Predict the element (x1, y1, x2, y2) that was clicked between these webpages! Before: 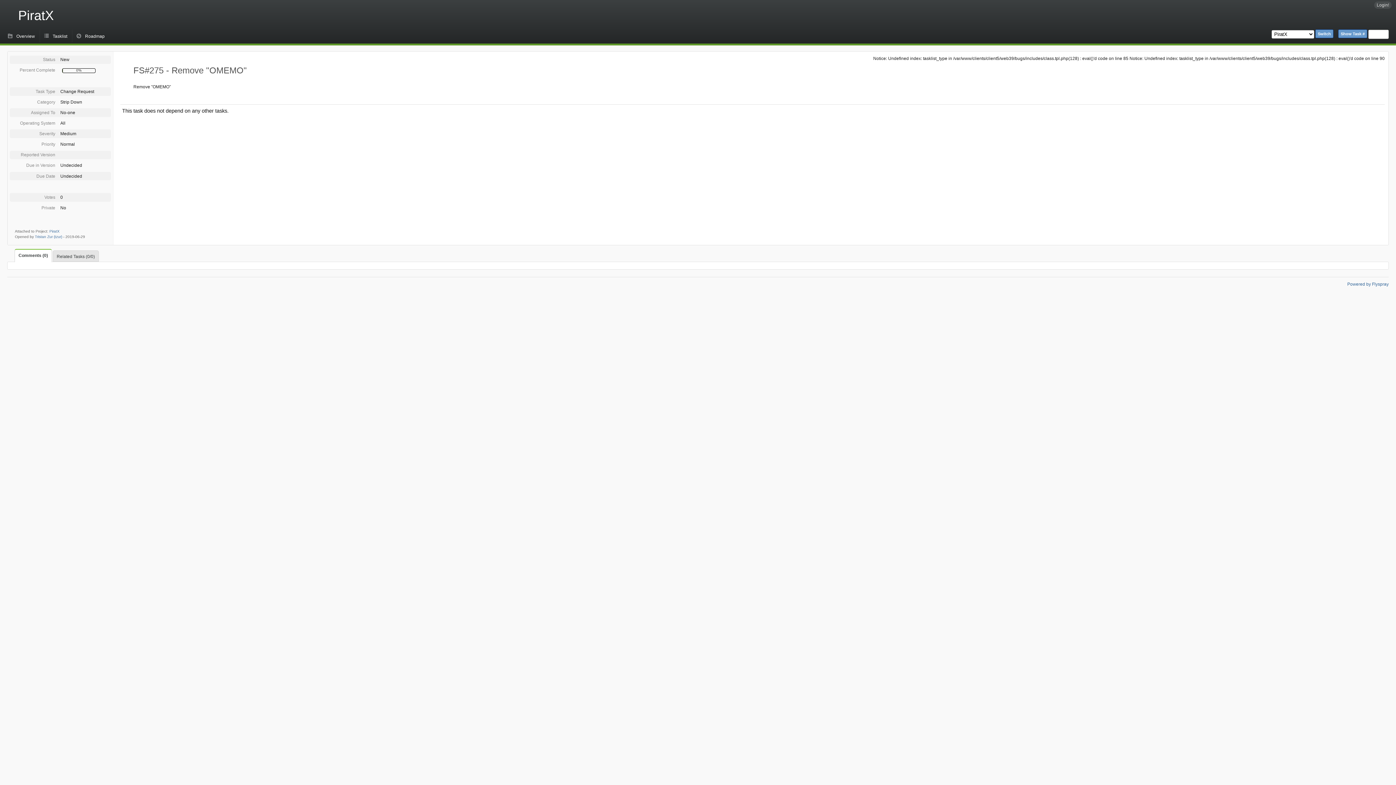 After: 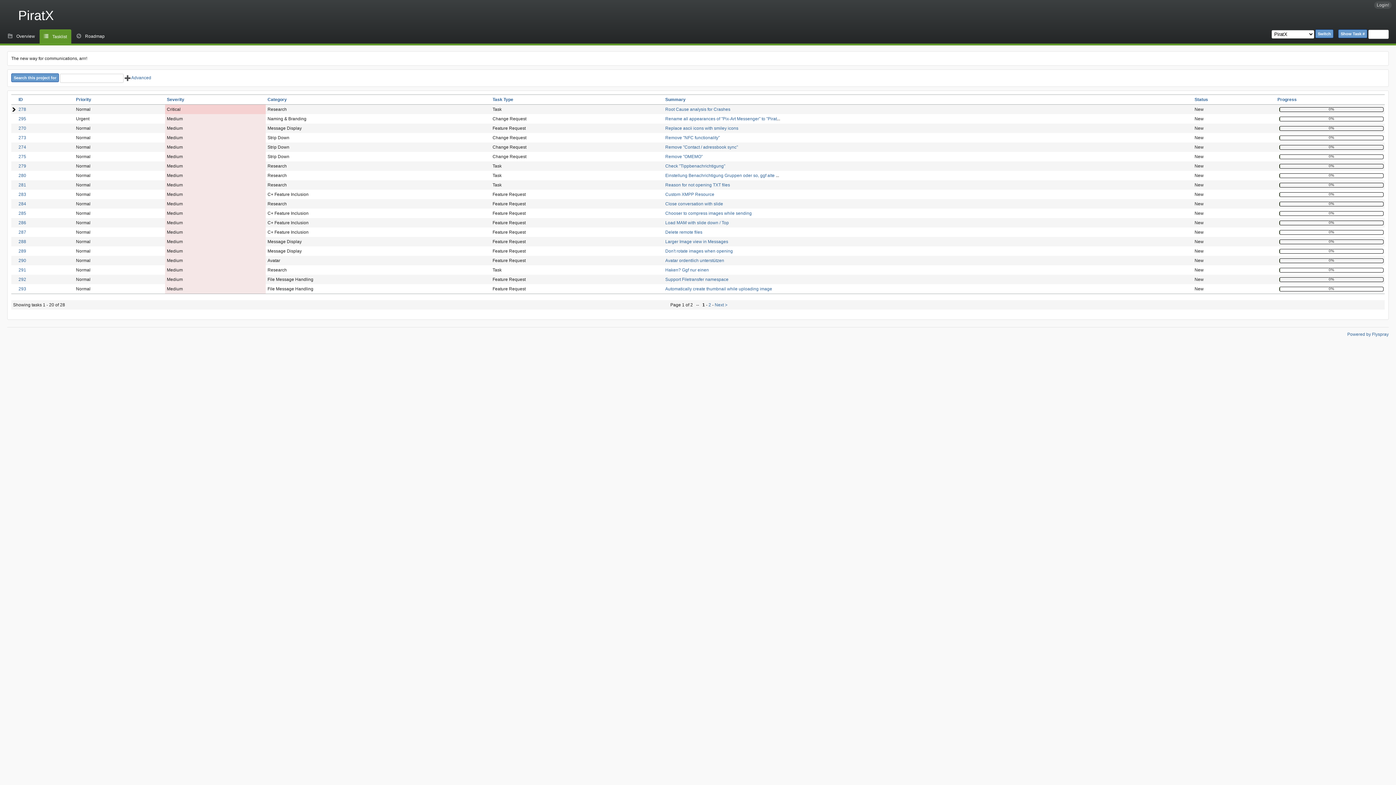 Action: label: PiratX bbox: (0, 0, 734, 31)